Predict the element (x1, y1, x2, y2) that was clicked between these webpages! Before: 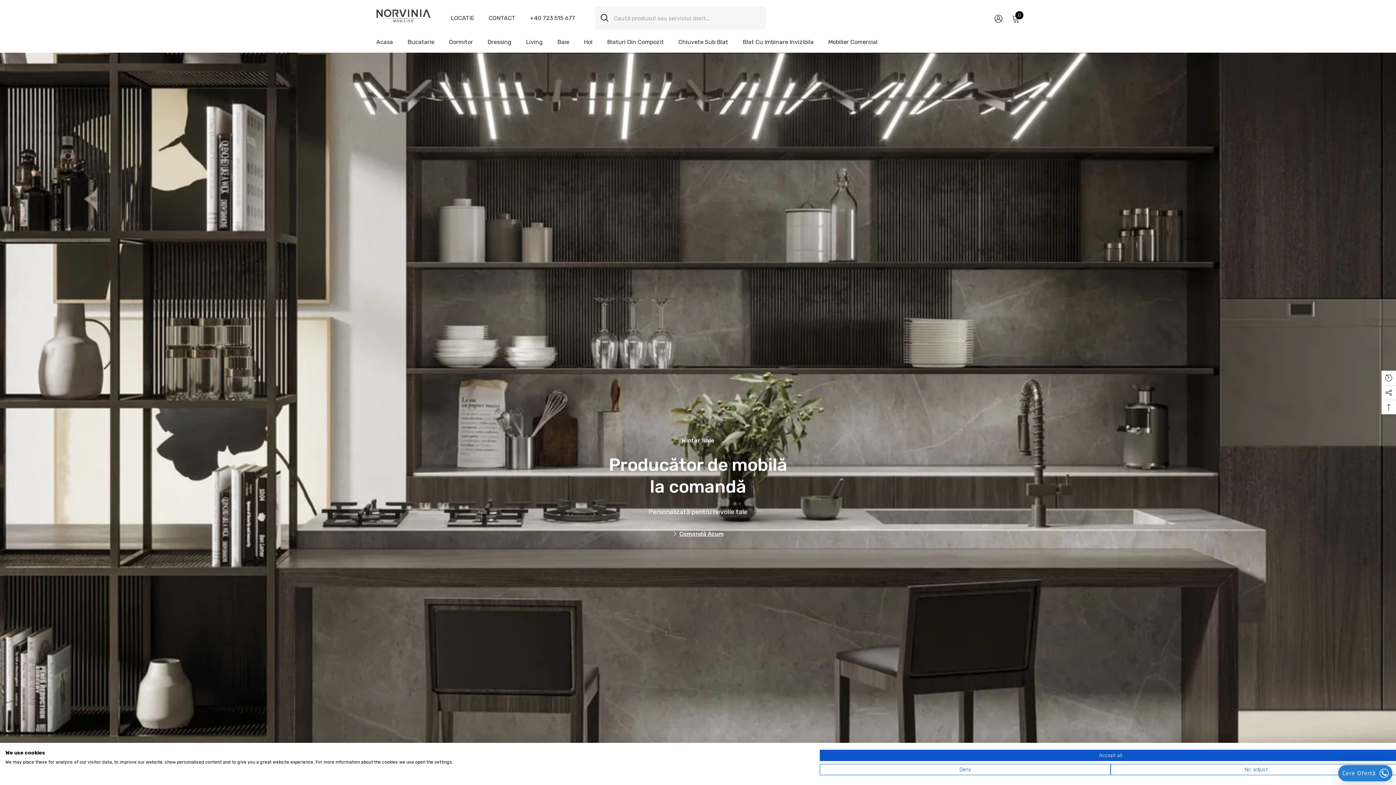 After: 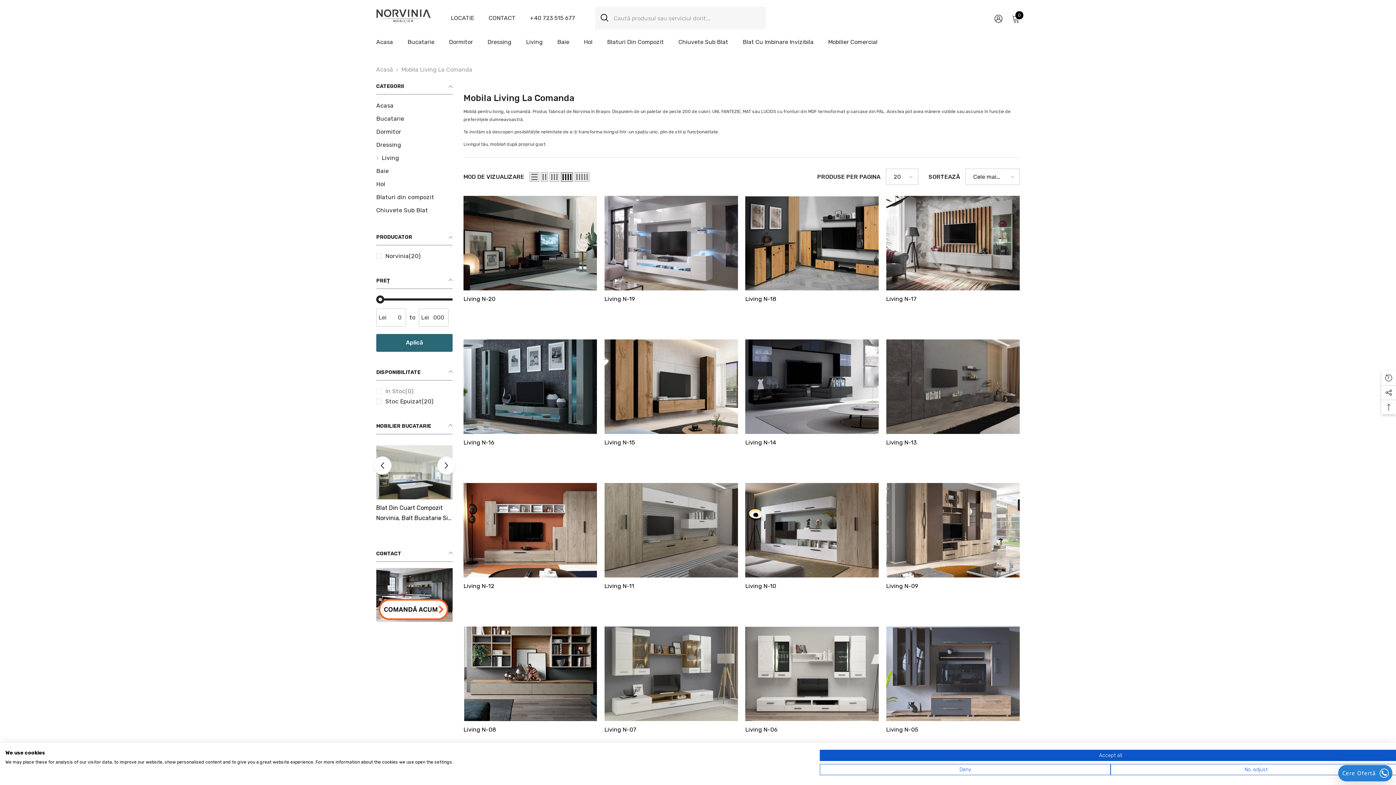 Action: bbox: (518, 37, 550, 52) label: Living